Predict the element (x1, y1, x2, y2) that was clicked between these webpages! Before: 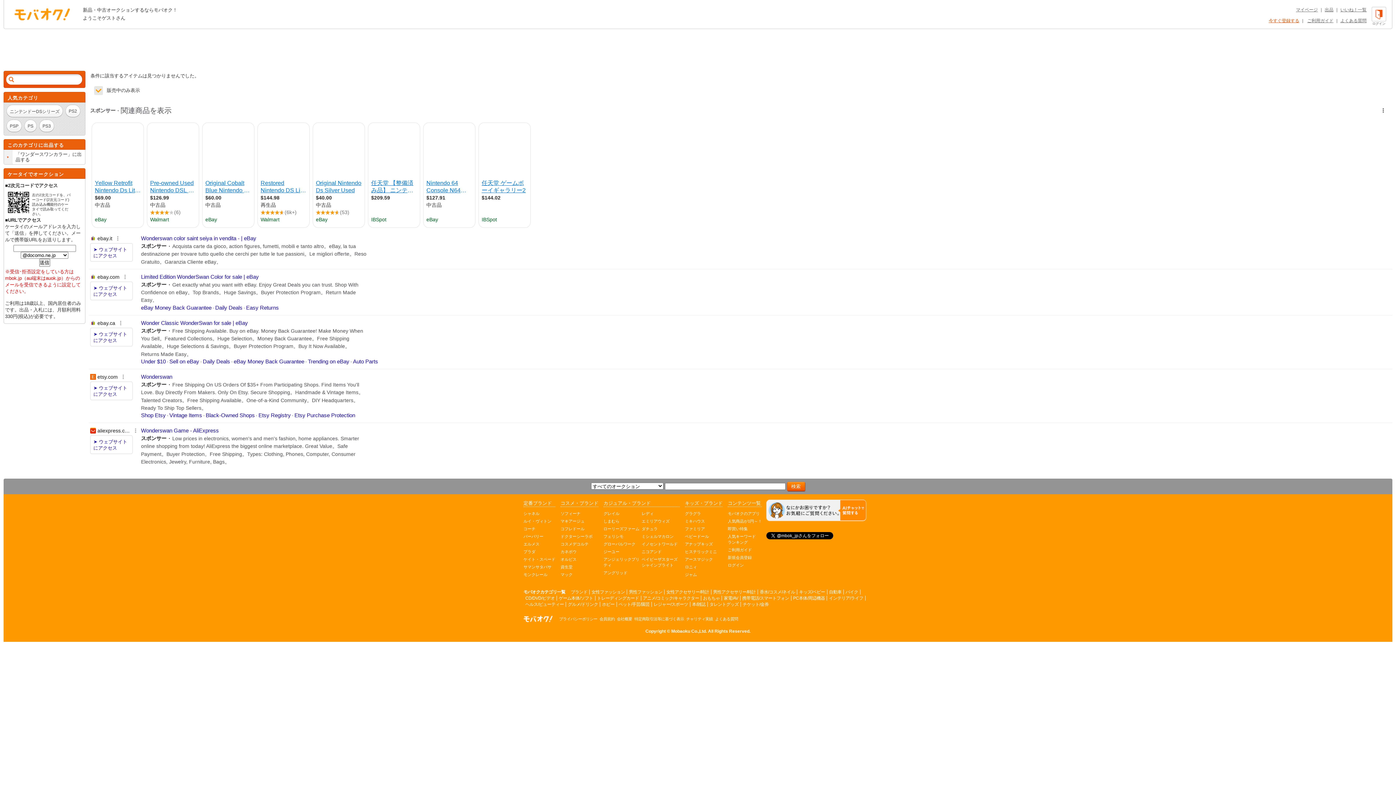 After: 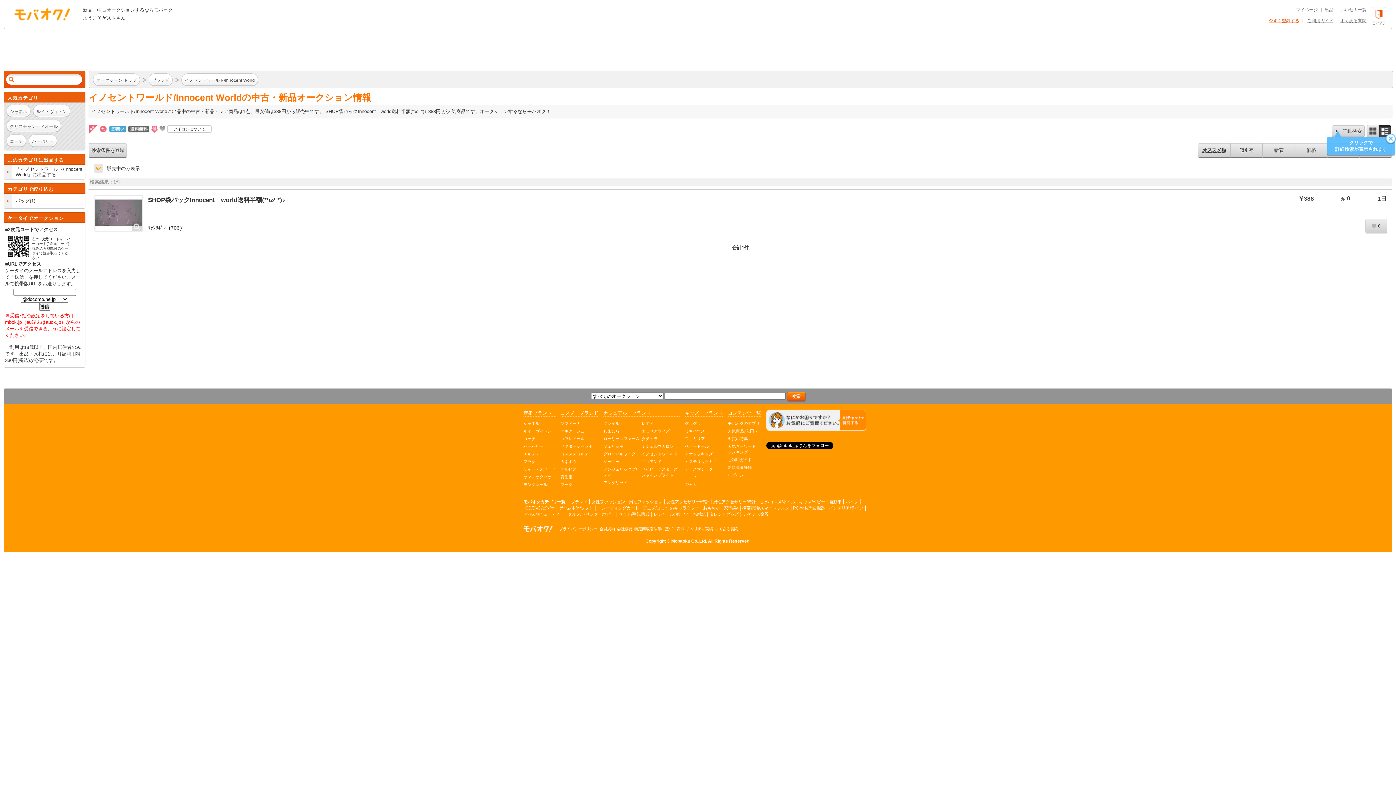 Action: label: イノセントワールド bbox: (641, 541, 680, 547)